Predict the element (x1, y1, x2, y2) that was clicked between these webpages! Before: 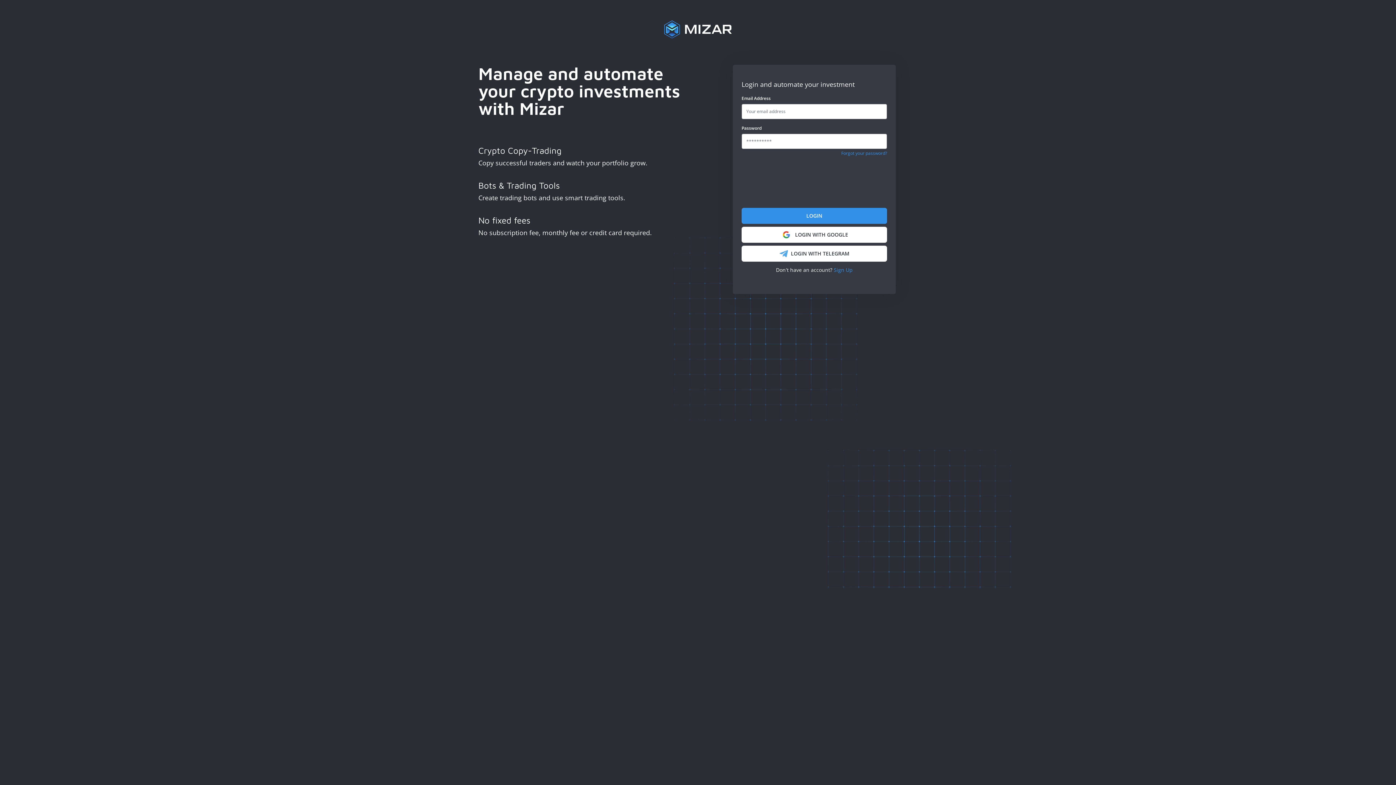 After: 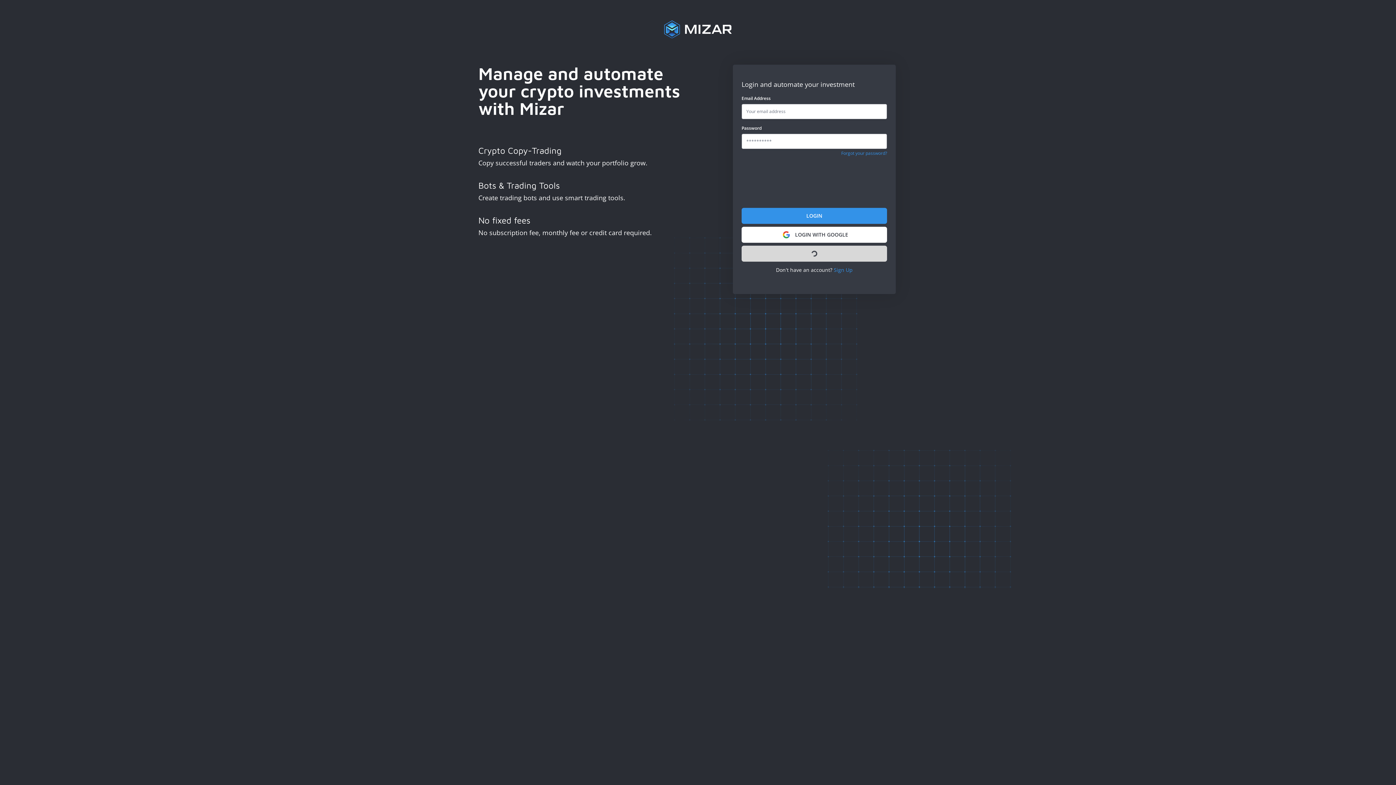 Action: label: LOGIN WITH TELEGRAM bbox: (741, 245, 887, 261)